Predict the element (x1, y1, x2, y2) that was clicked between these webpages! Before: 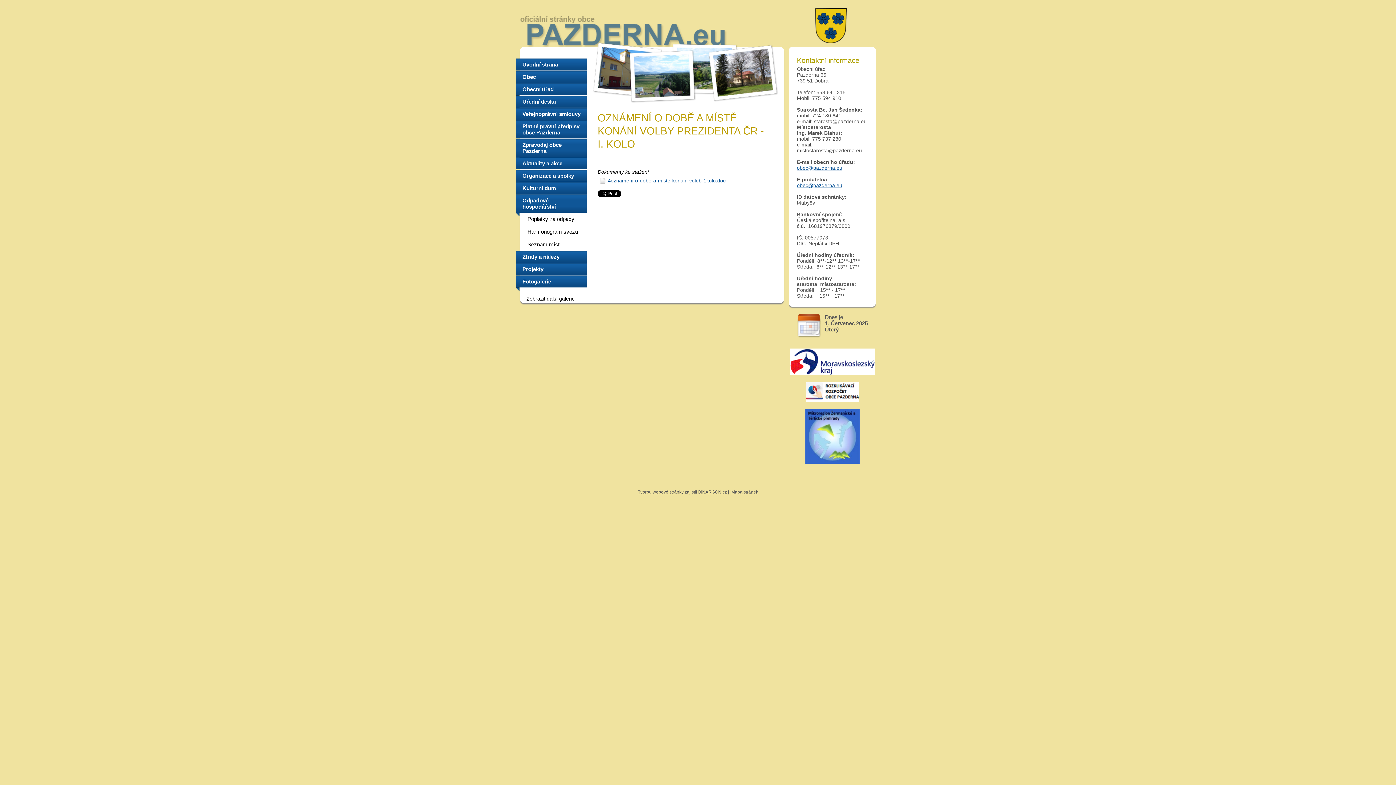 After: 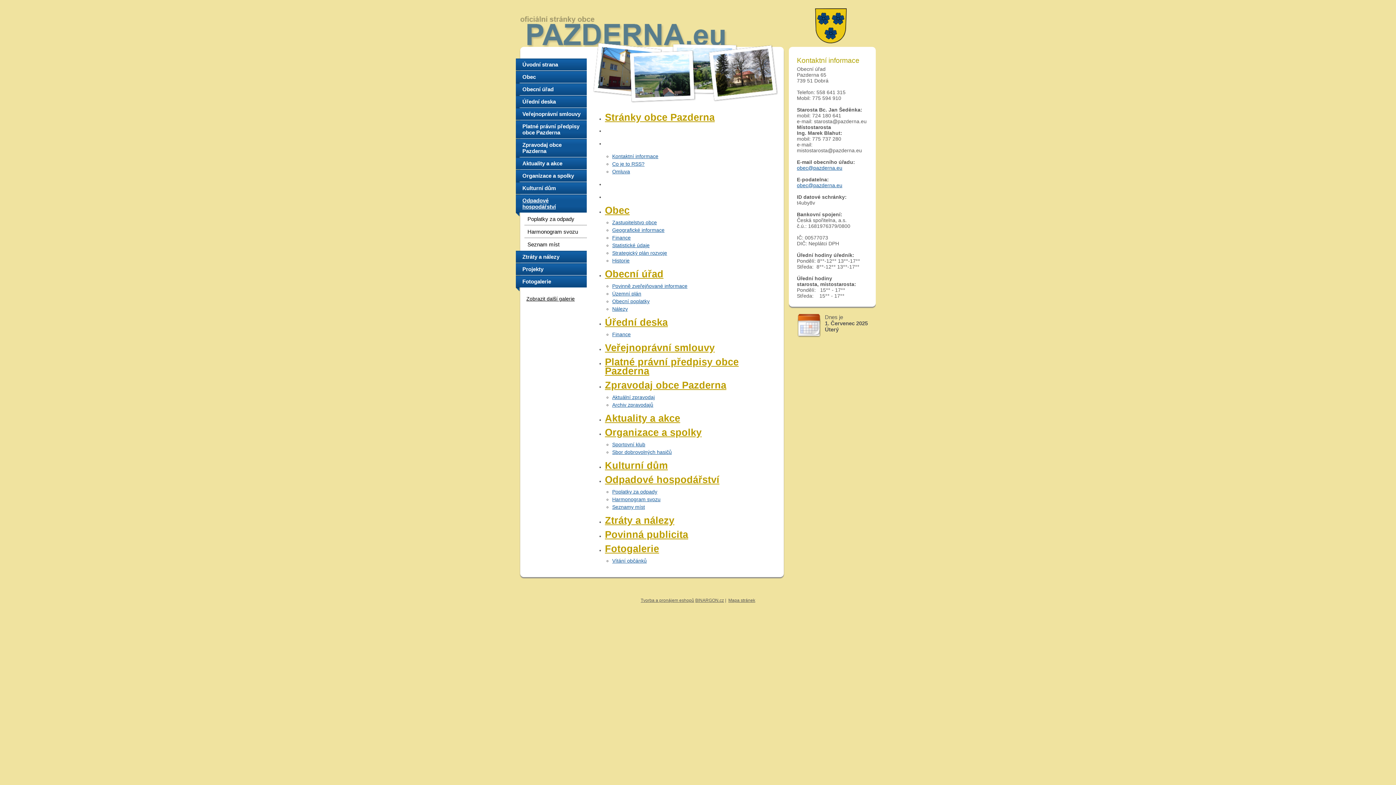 Action: label: Mapa stránek bbox: (731, 489, 758, 494)